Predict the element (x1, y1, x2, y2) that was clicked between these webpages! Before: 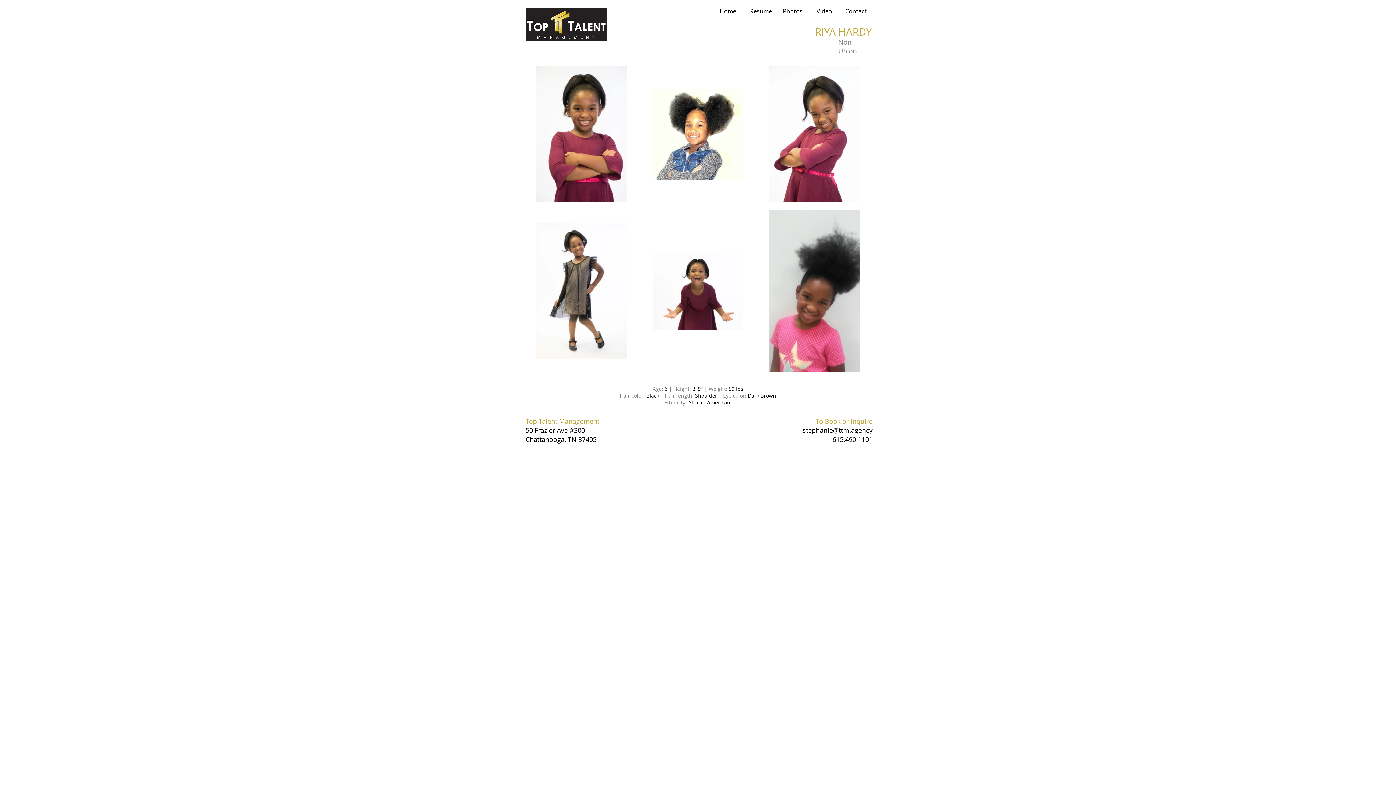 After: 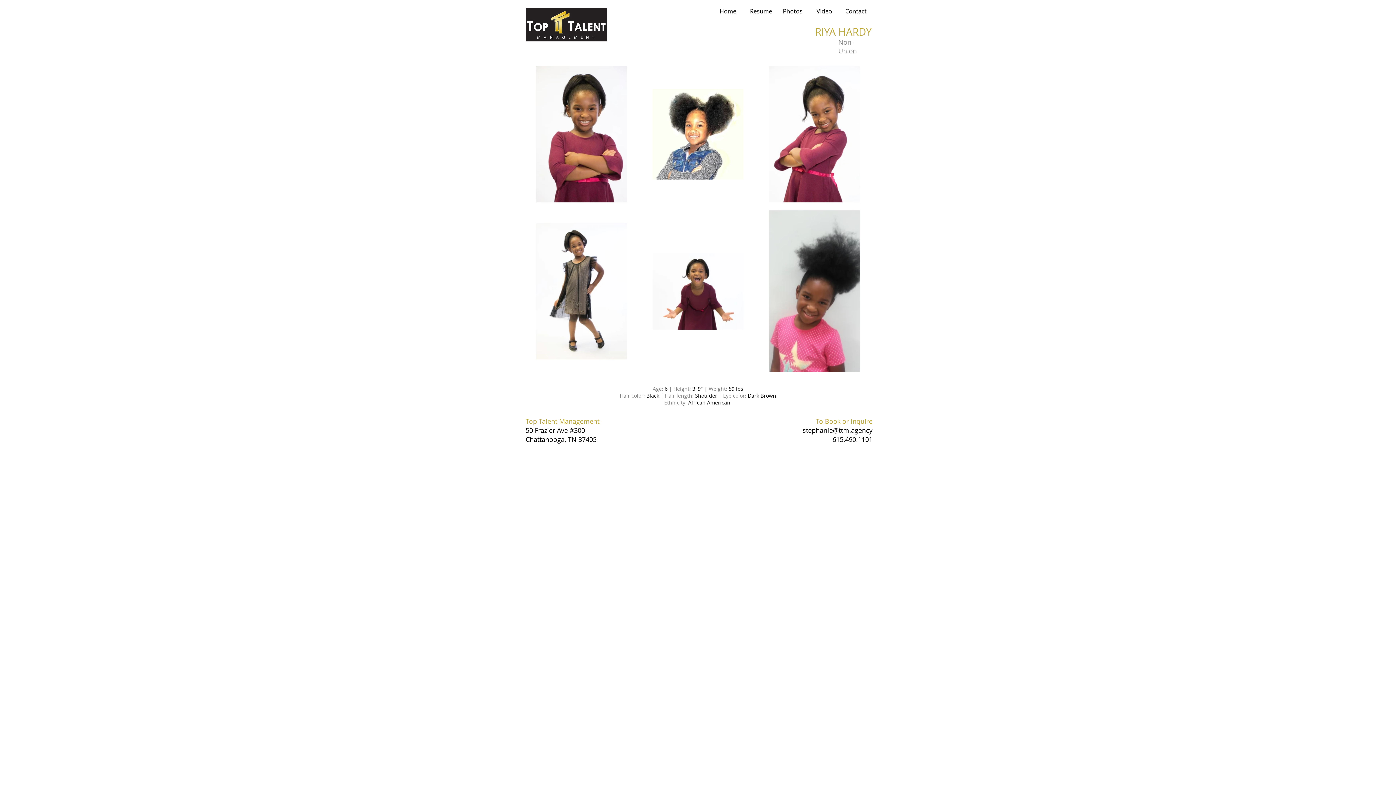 Action: label: Photos bbox: (777, 4, 808, 18)